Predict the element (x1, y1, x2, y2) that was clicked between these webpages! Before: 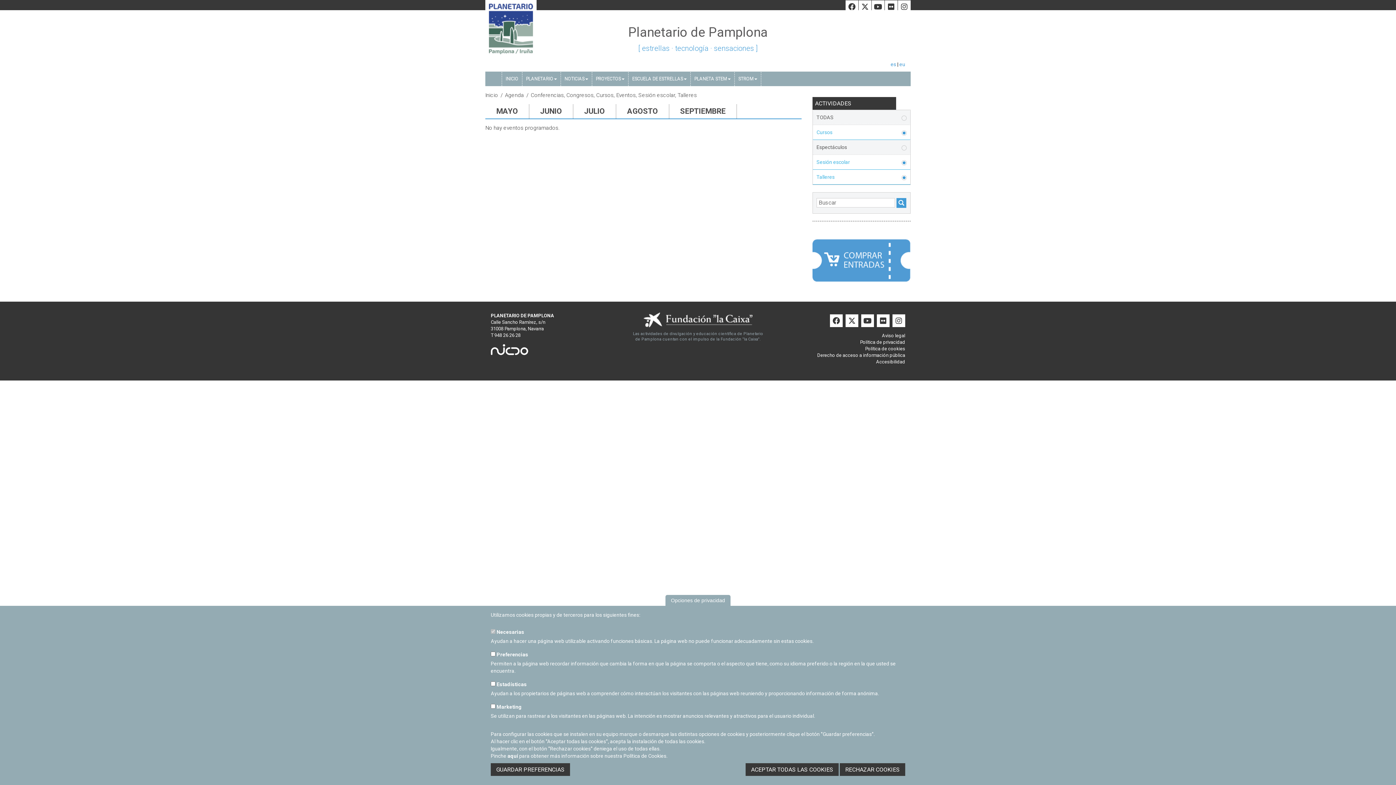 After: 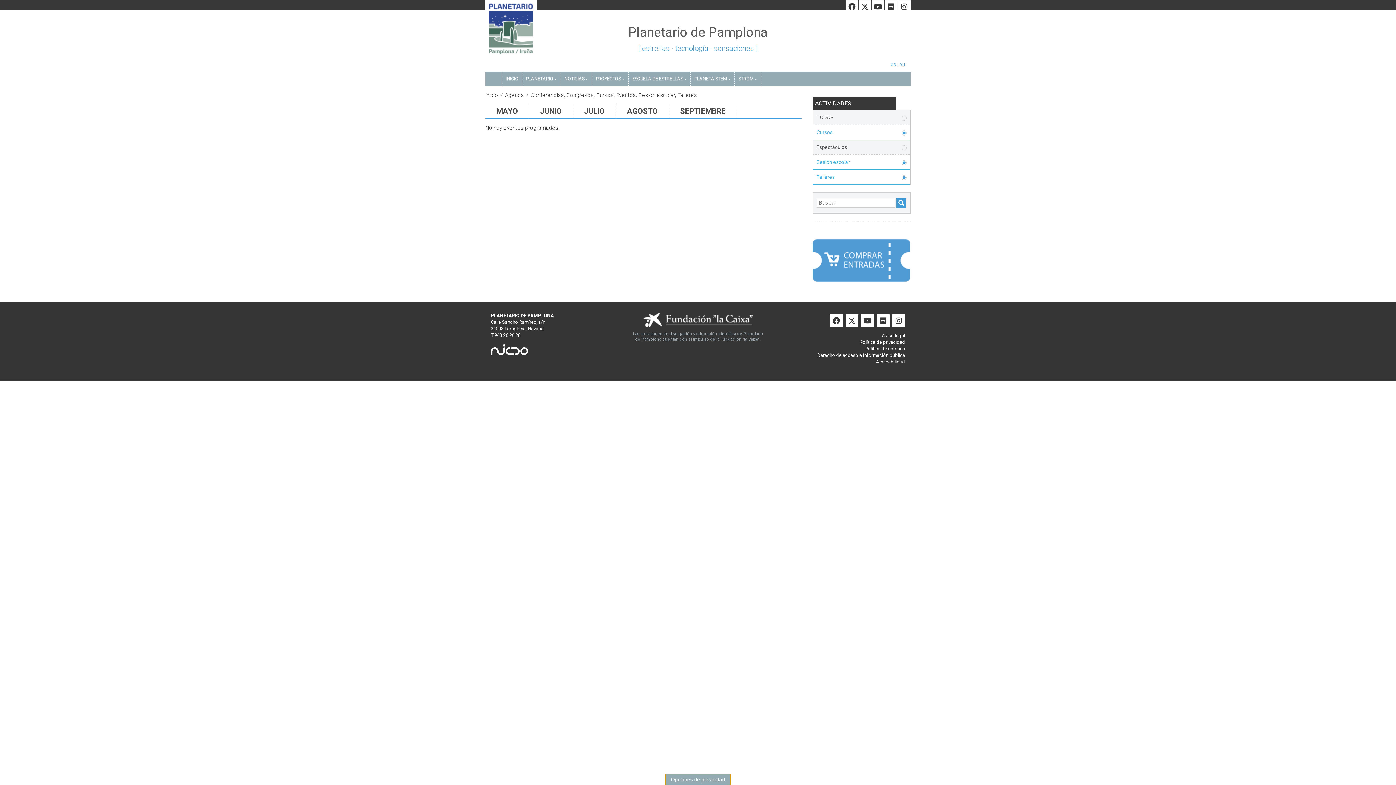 Action: bbox: (665, 595, 730, 606) label: Opciones de privacidad